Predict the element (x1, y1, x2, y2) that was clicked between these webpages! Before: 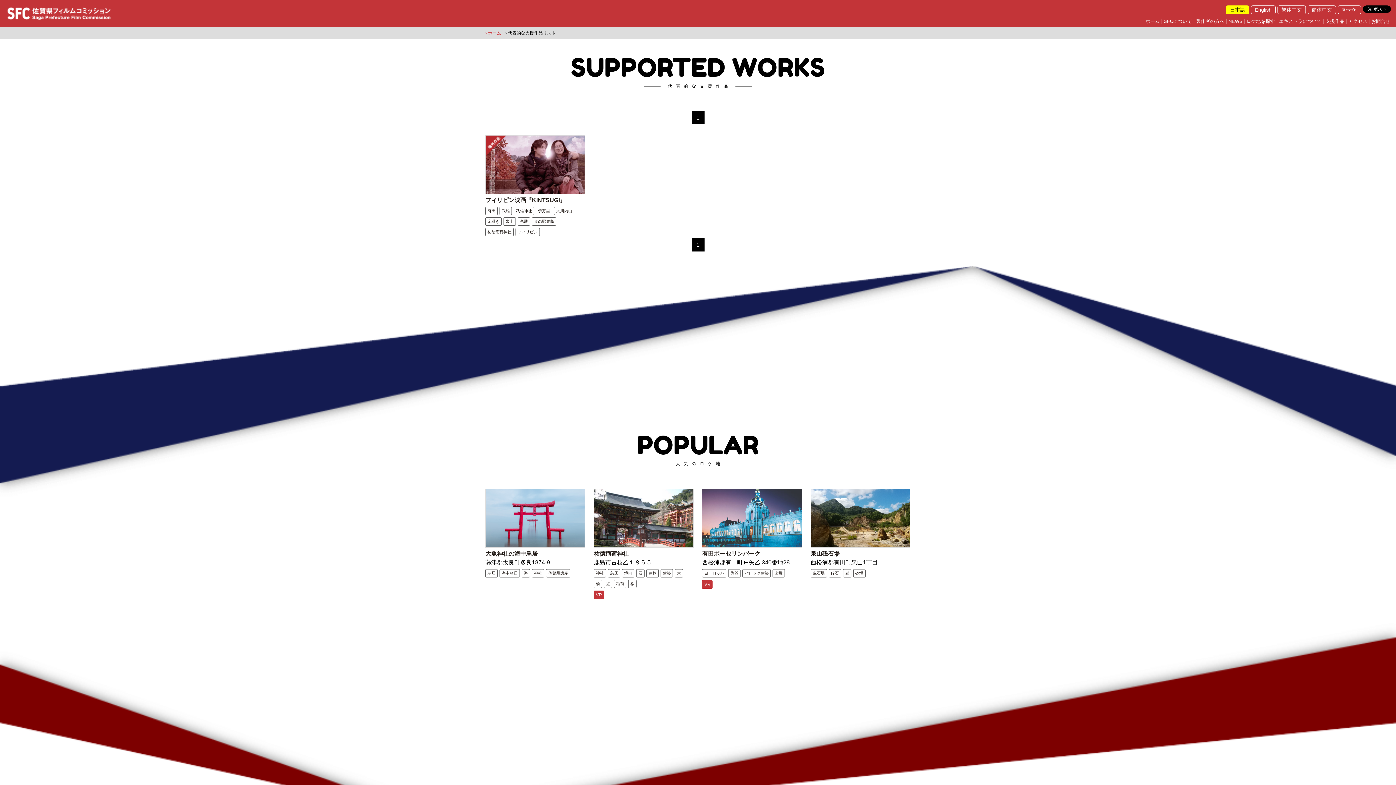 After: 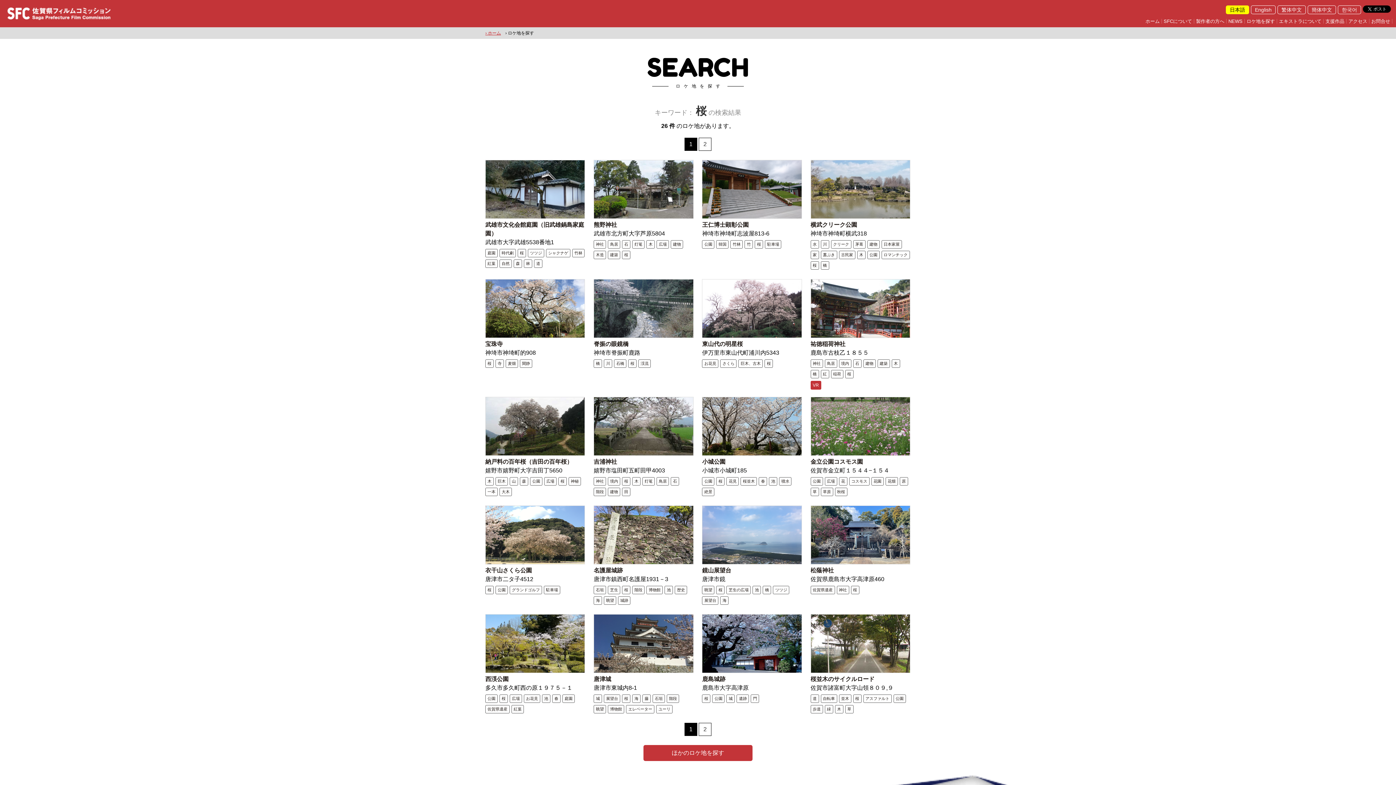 Action: bbox: (628, 580, 636, 588) label: 桜